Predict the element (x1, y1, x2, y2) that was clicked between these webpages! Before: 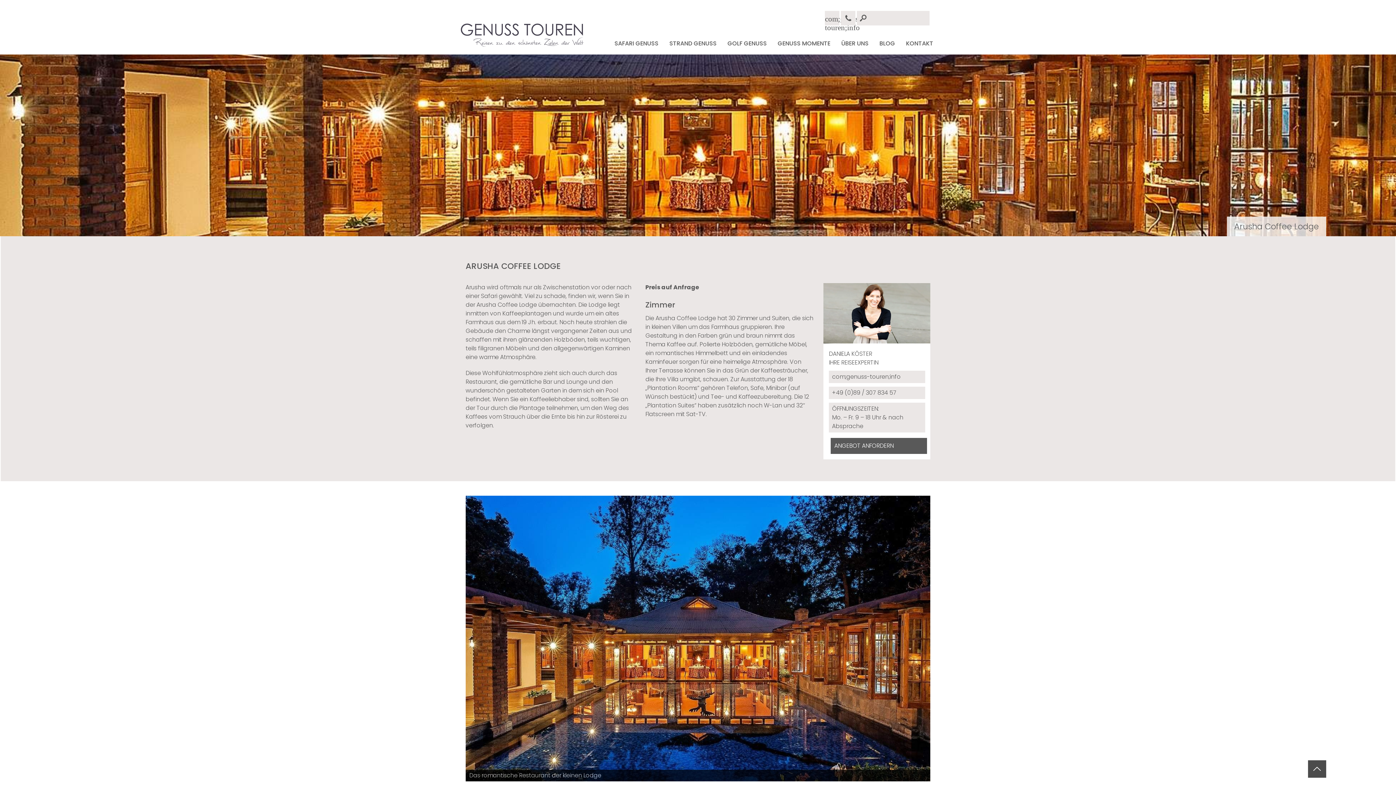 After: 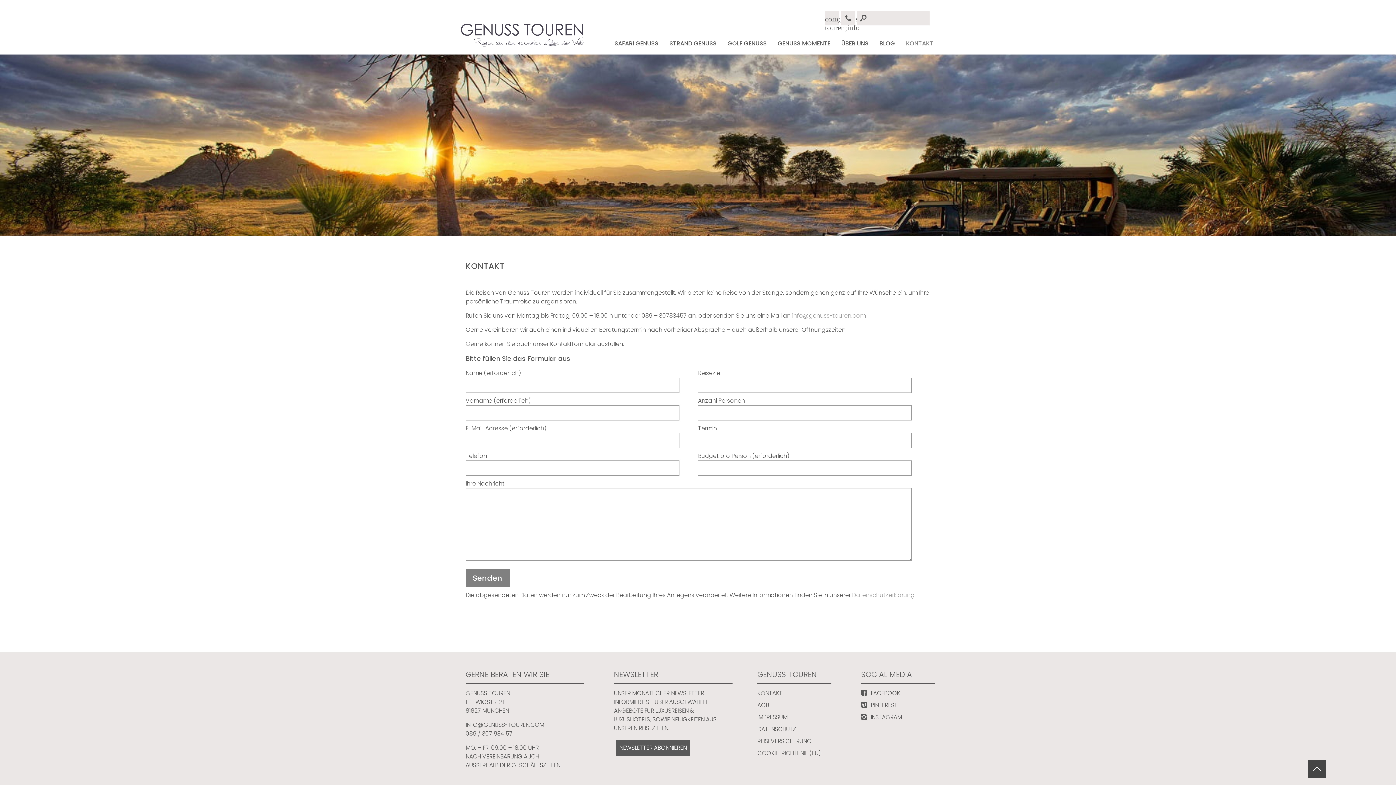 Action: bbox: (830, 438, 927, 454) label: ANGEBOT ANFORDERN